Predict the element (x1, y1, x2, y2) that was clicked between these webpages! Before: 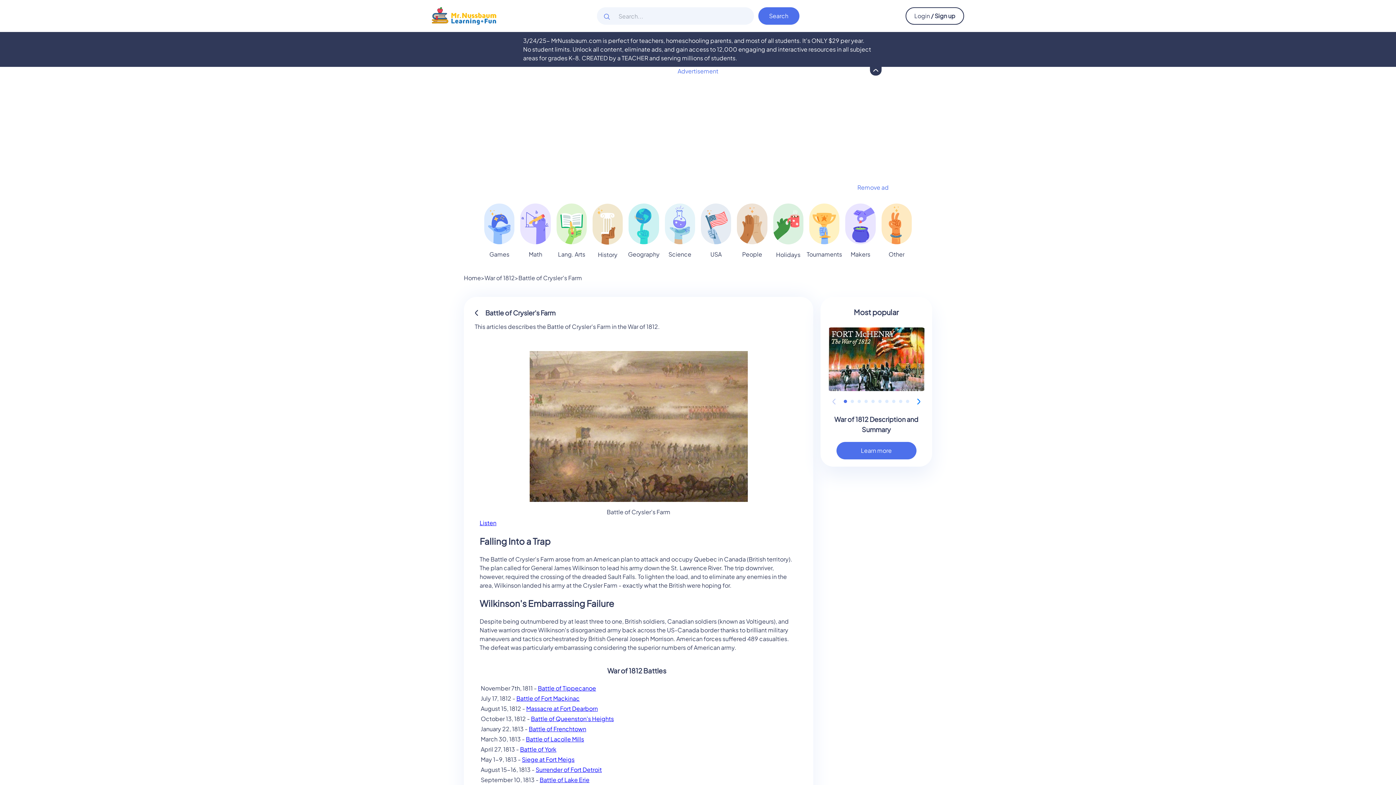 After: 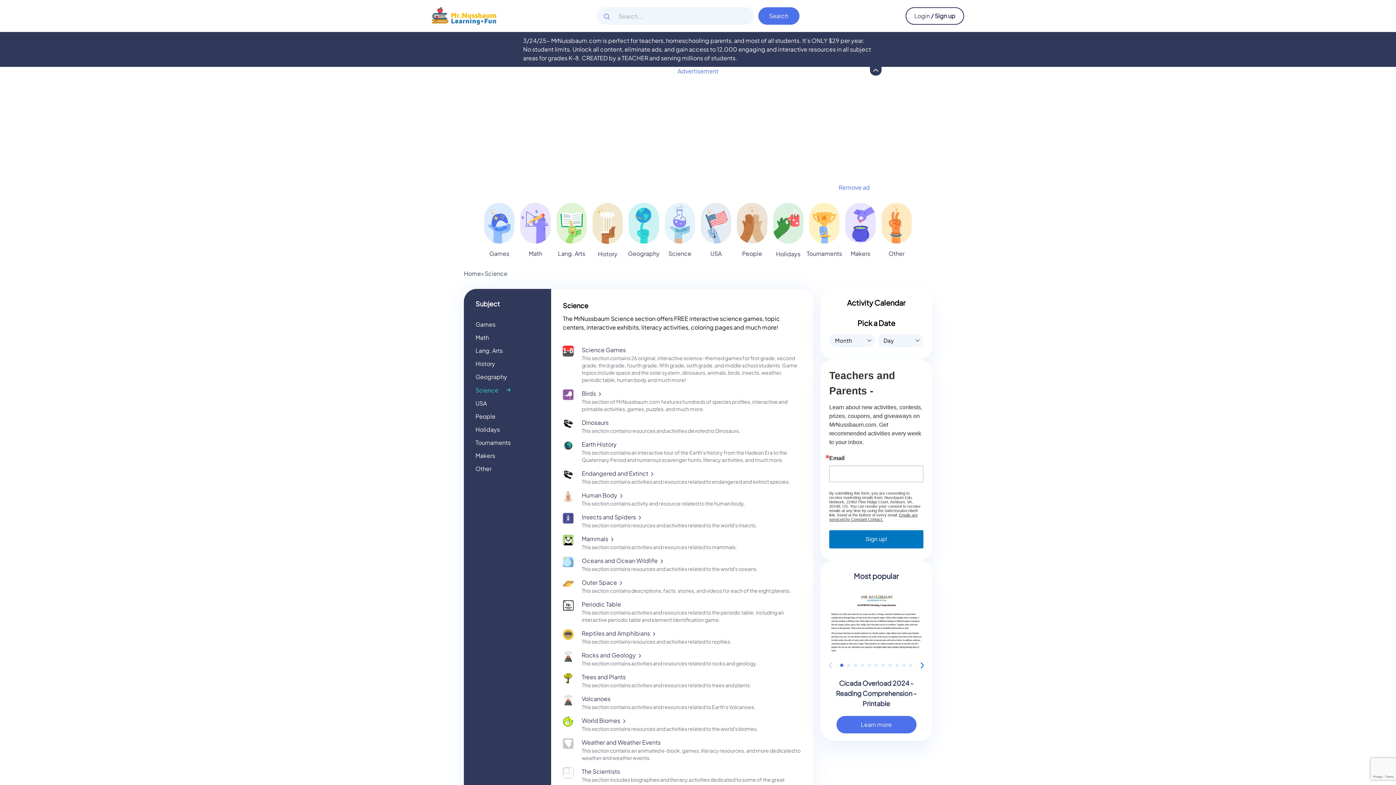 Action: bbox: (664, 203, 695, 258) label: Science